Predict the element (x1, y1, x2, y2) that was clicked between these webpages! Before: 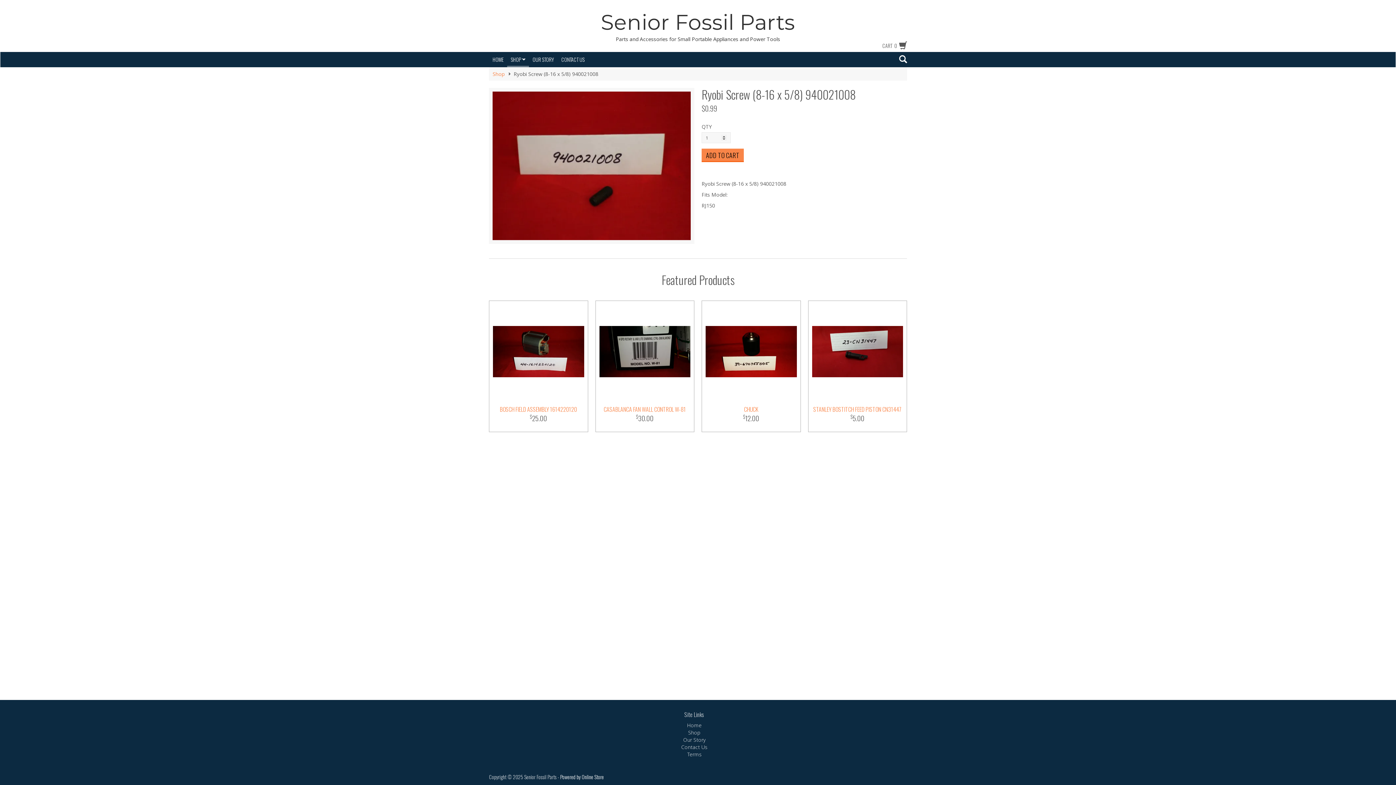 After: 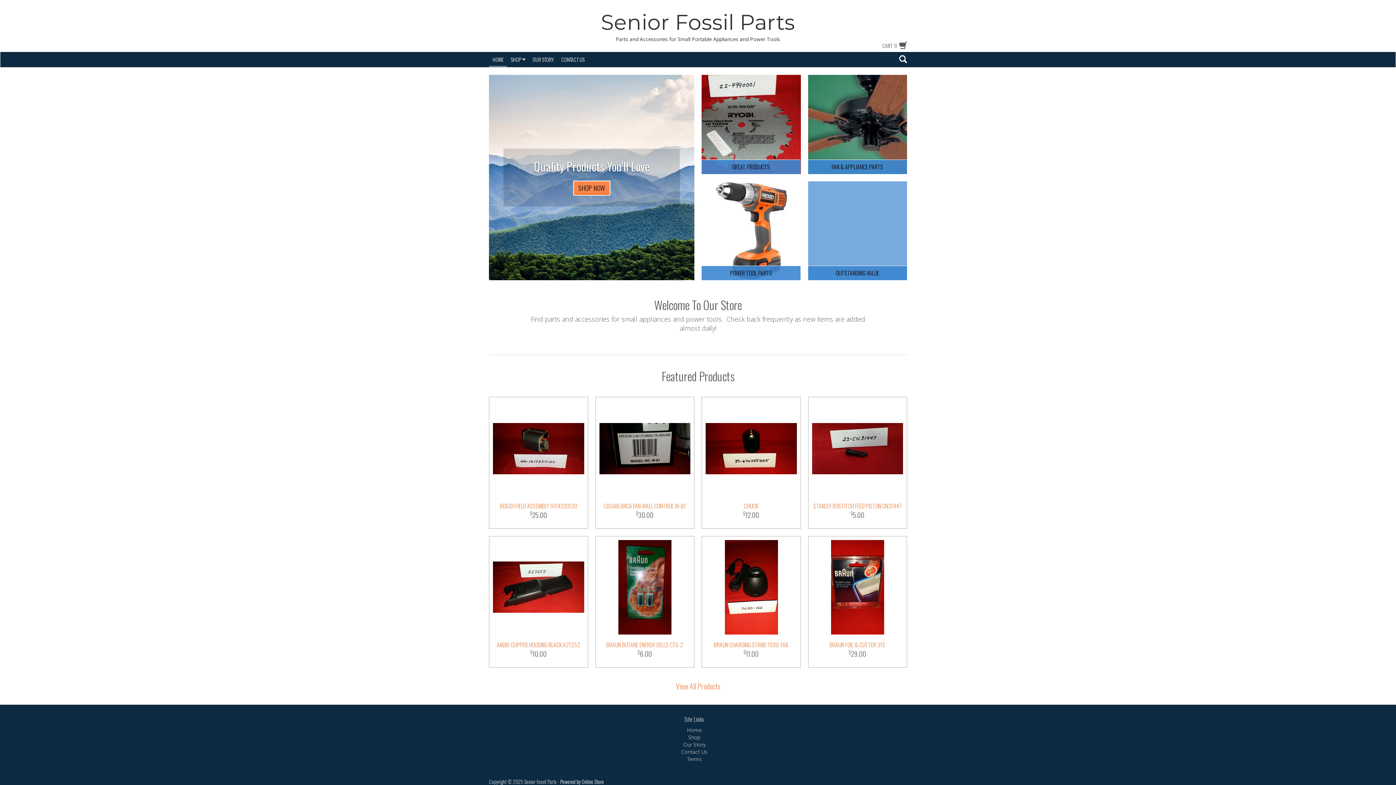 Action: label: HOME bbox: (489, 52, 507, 67)